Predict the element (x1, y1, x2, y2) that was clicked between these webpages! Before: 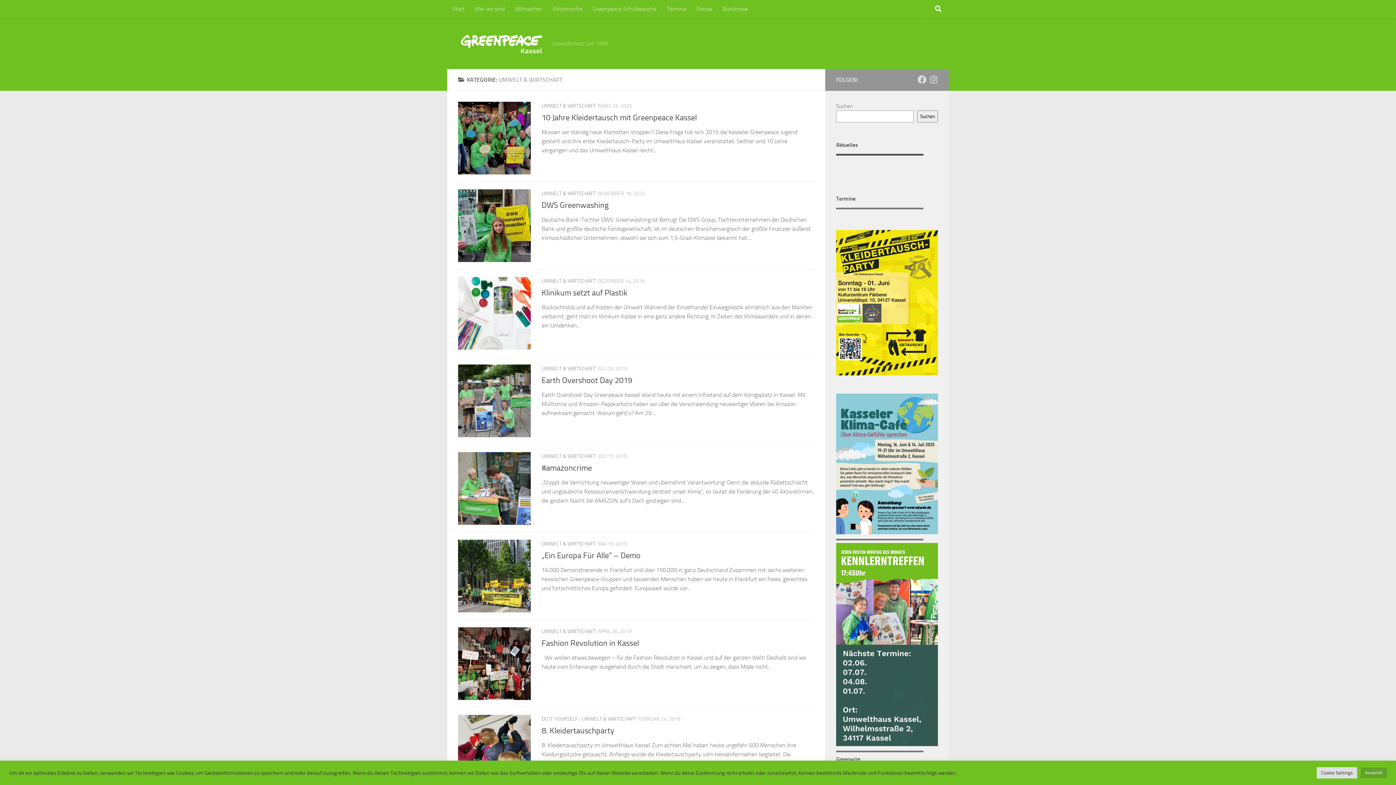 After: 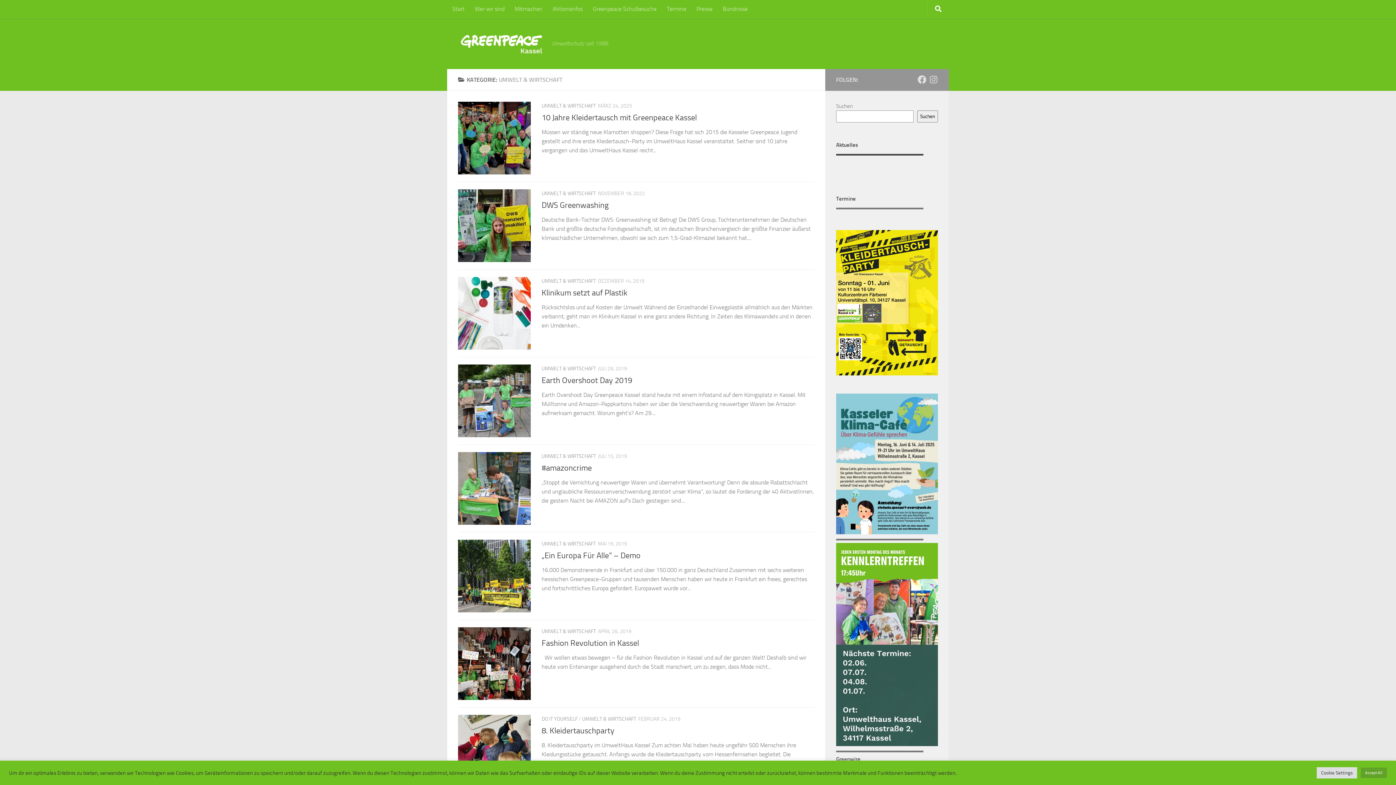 Action: label: UMWELT & WIRTSCHAFT bbox: (541, 190, 596, 196)